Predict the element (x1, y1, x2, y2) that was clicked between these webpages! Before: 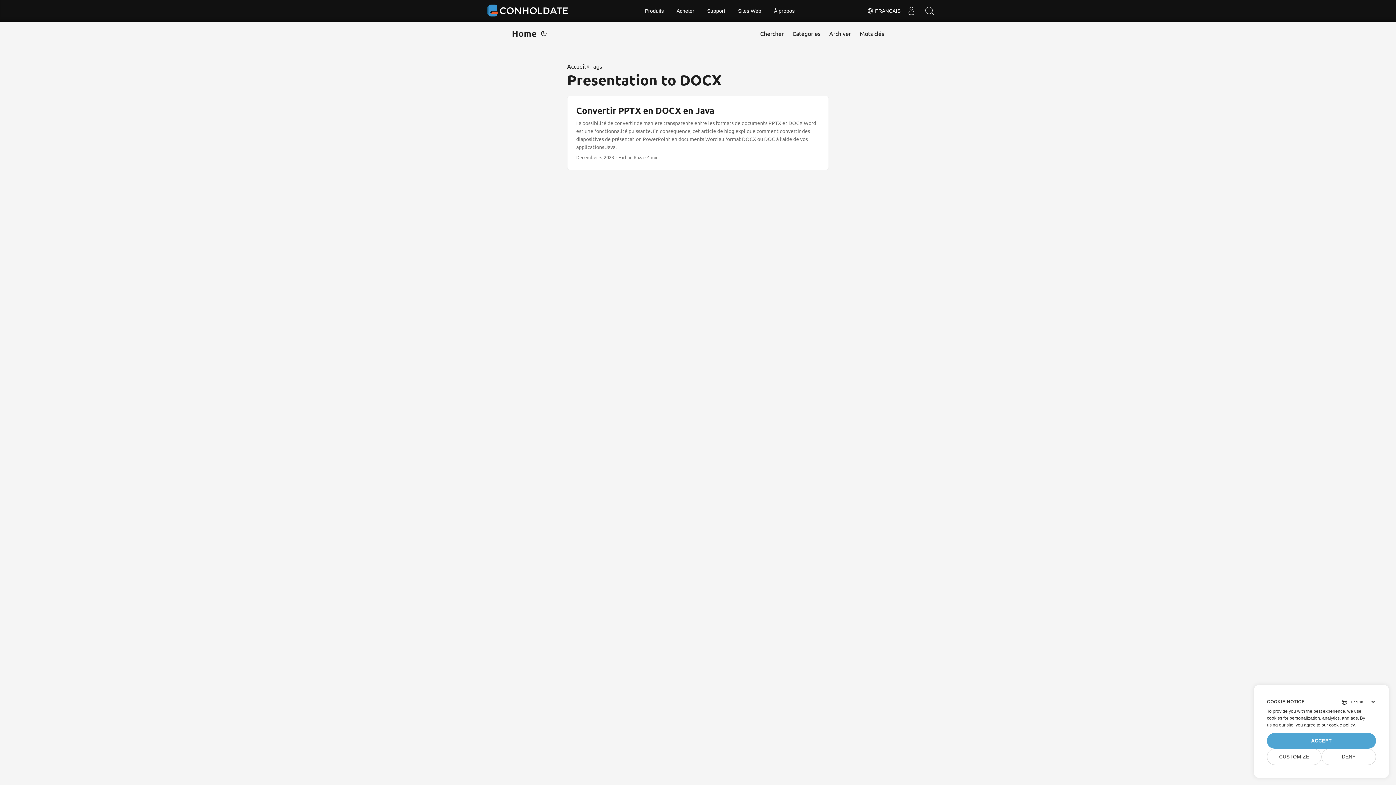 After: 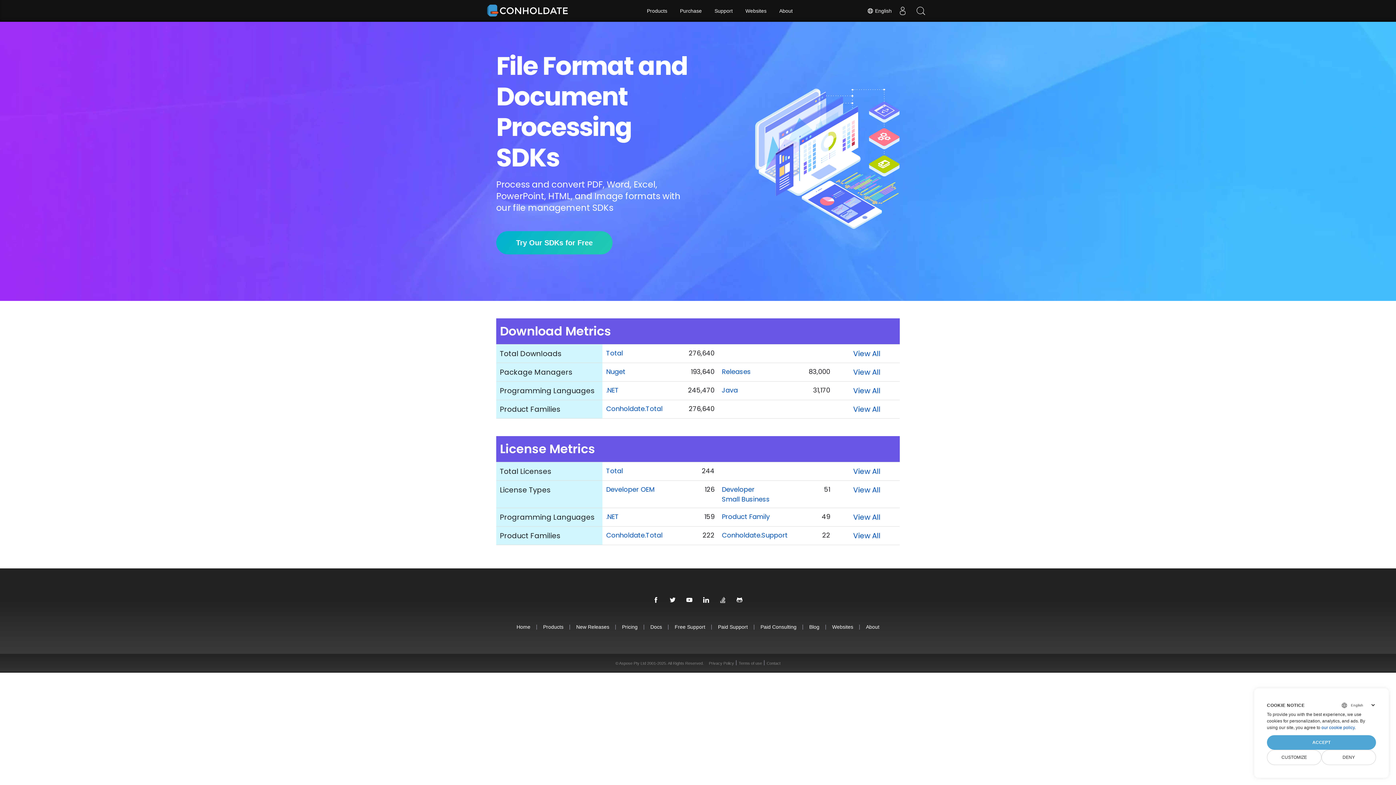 Action: label: Conholdate bbox: (485, 1, 572, 20)